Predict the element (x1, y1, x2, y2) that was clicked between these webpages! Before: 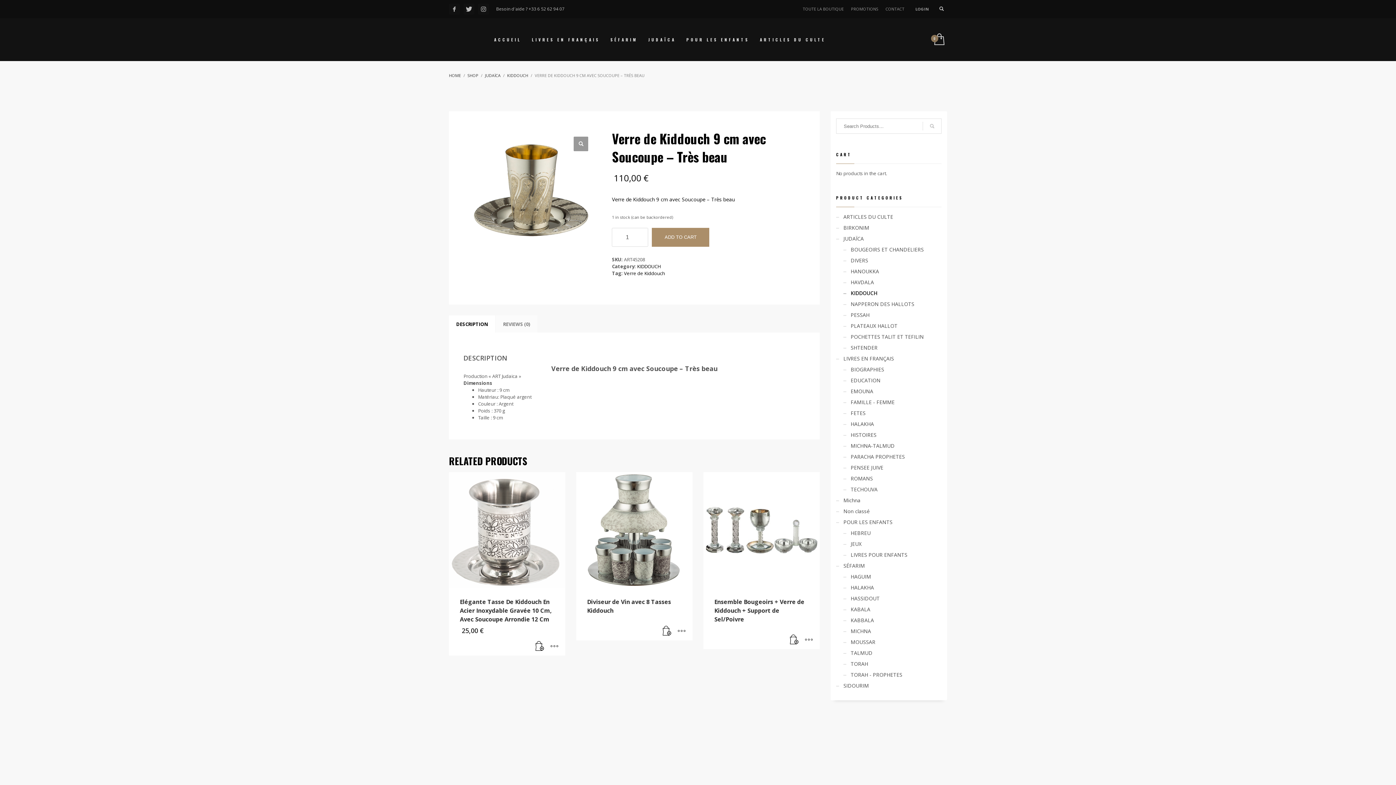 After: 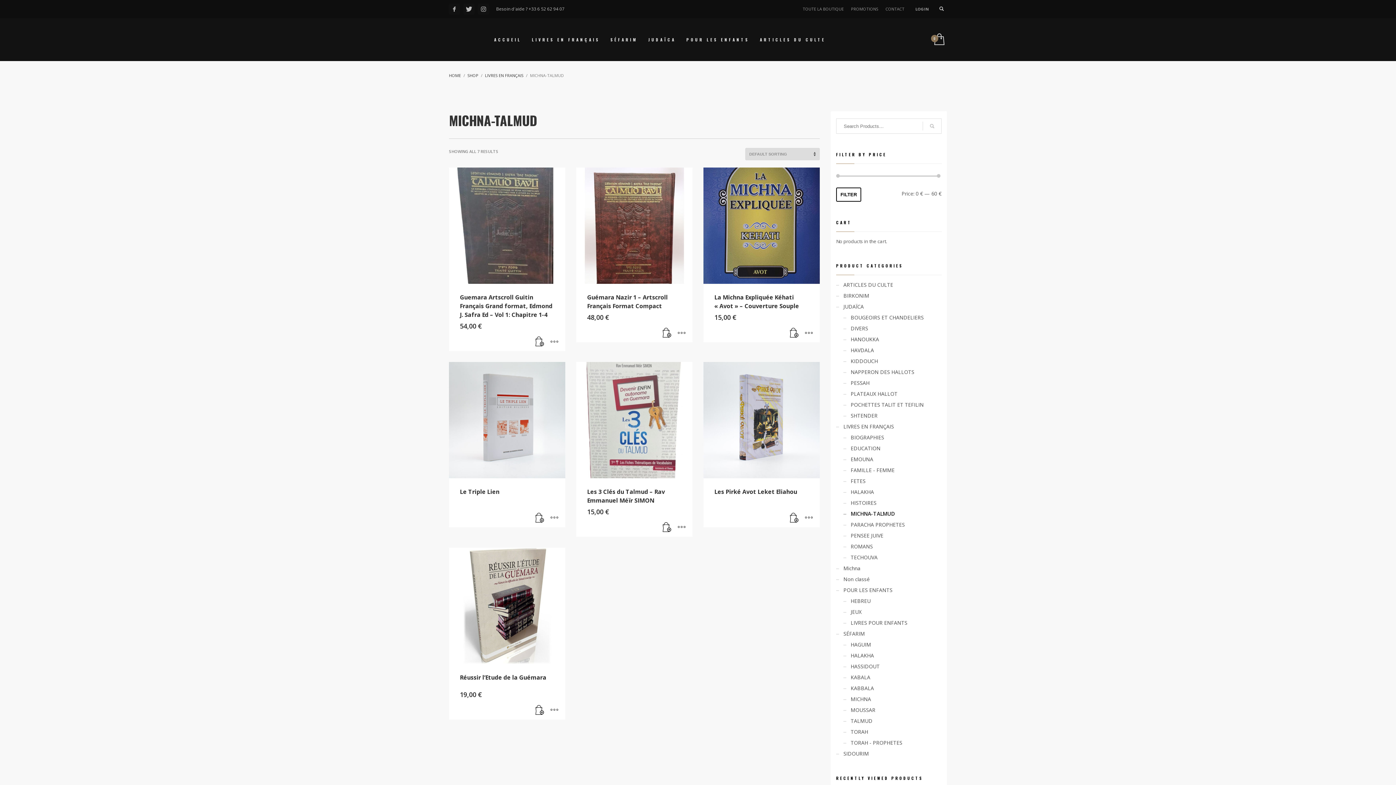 Action: label: MICHNA-TALMUD bbox: (843, 438, 894, 453)